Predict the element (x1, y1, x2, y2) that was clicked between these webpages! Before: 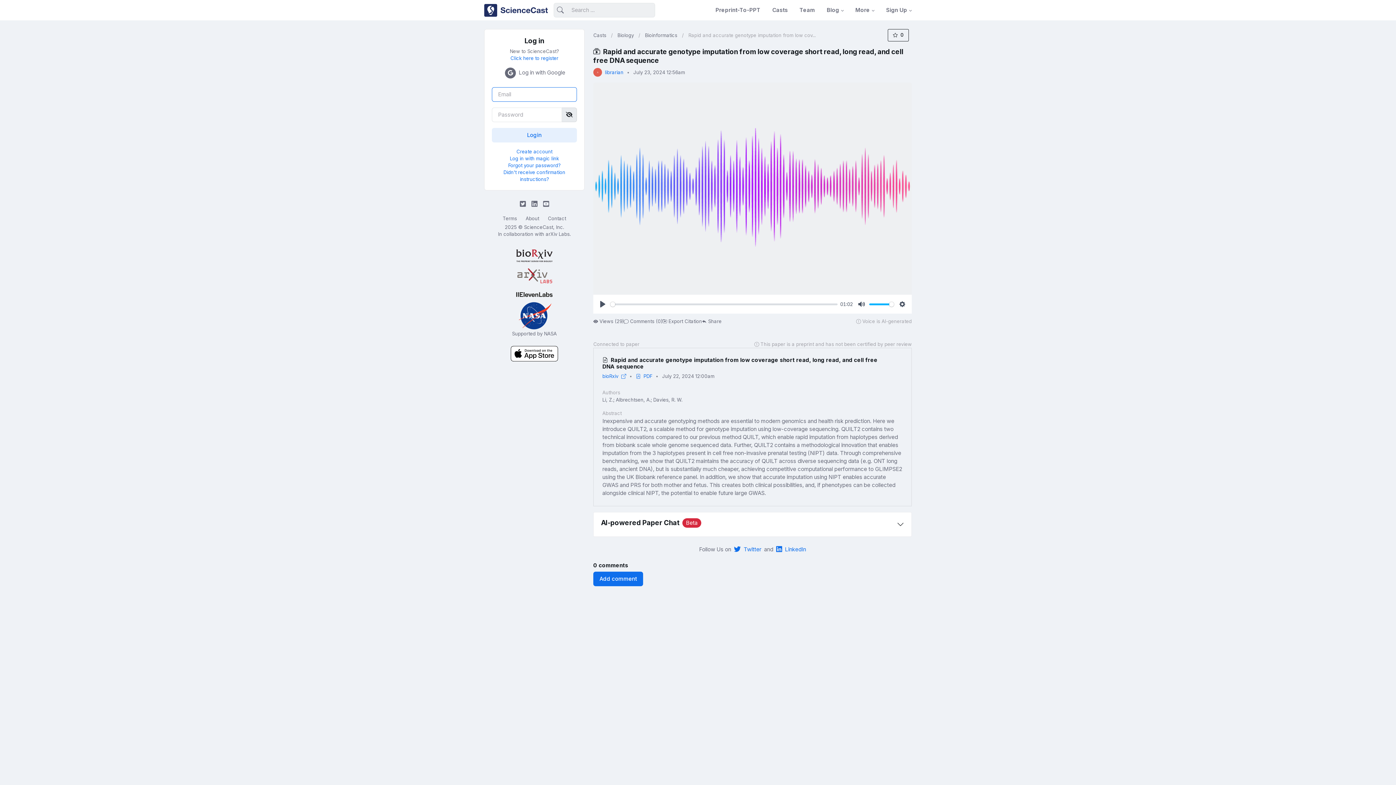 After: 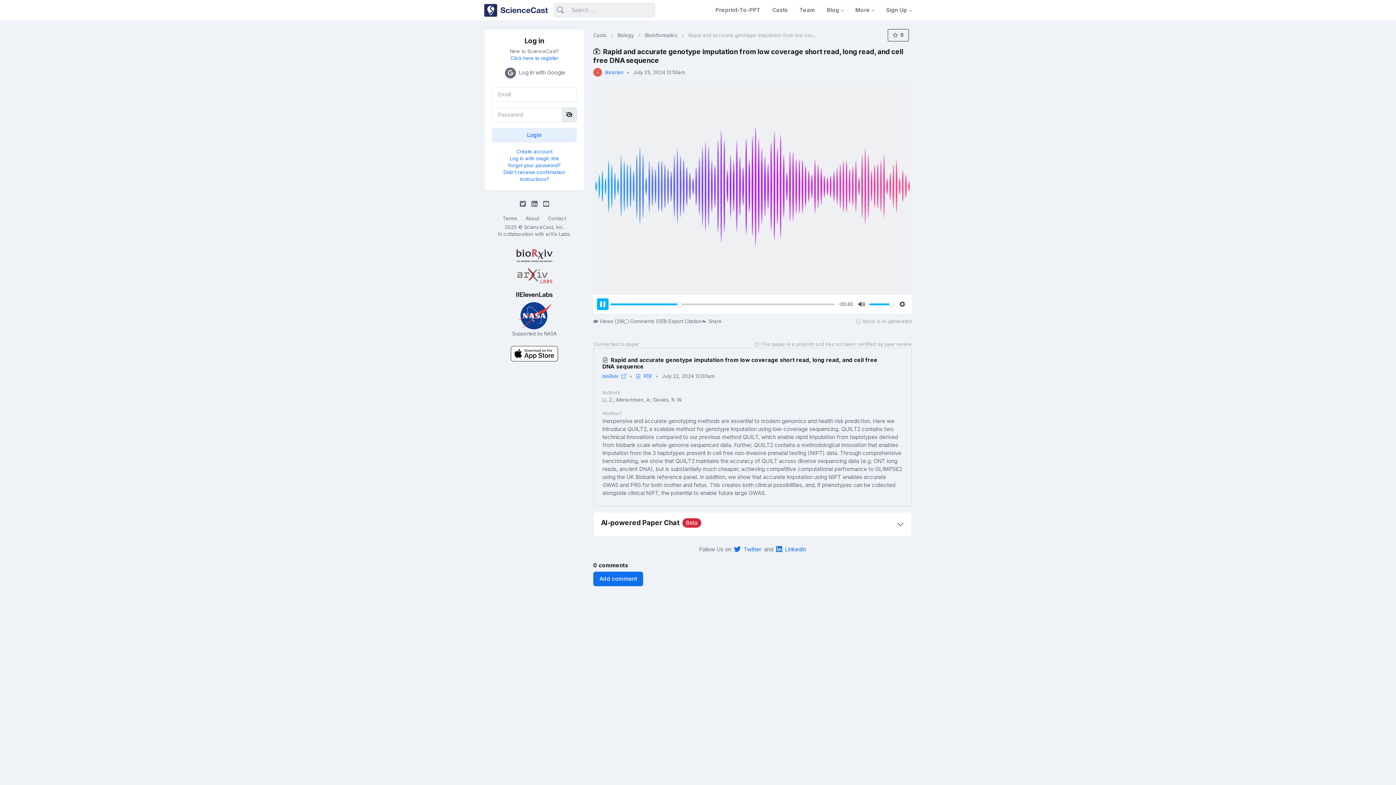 Action: bbox: (597, 298, 608, 310) label: Play